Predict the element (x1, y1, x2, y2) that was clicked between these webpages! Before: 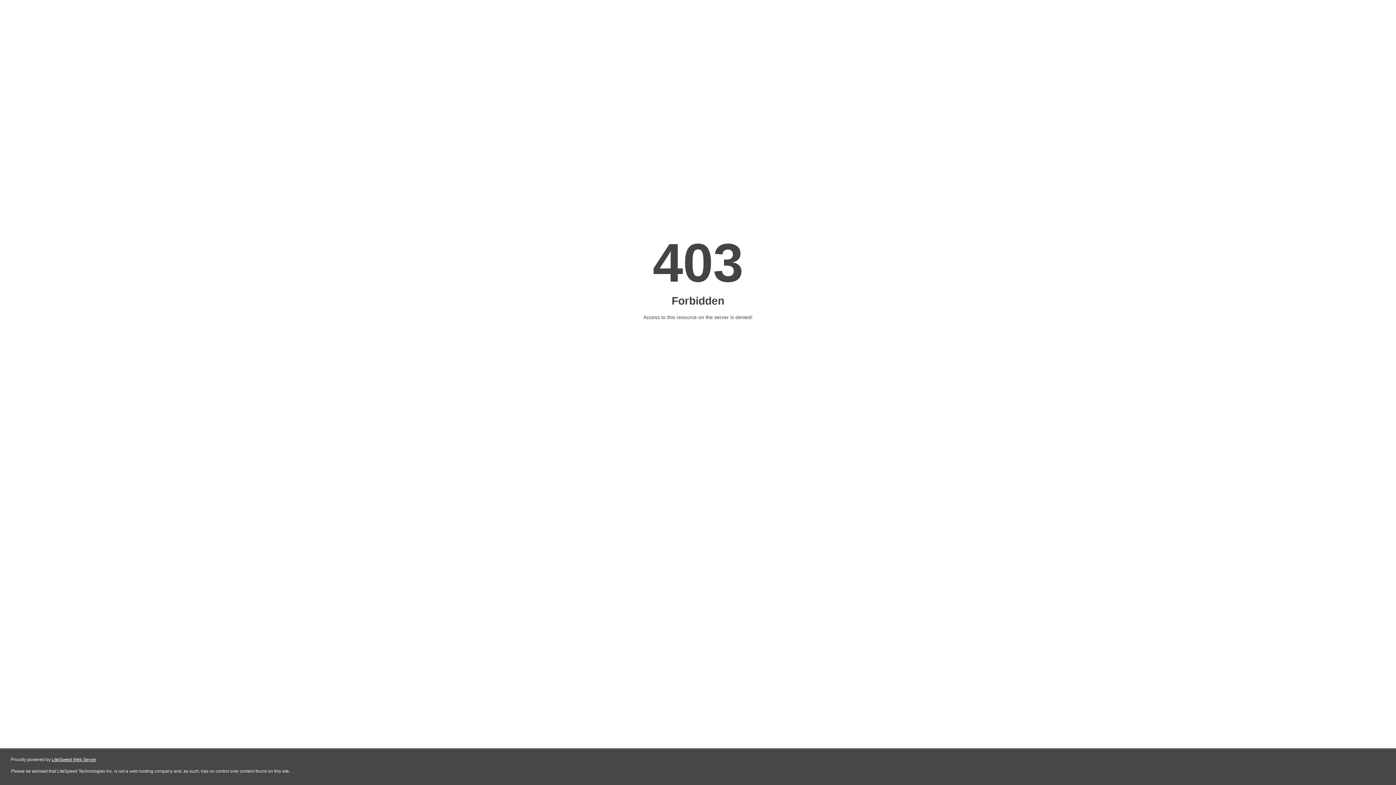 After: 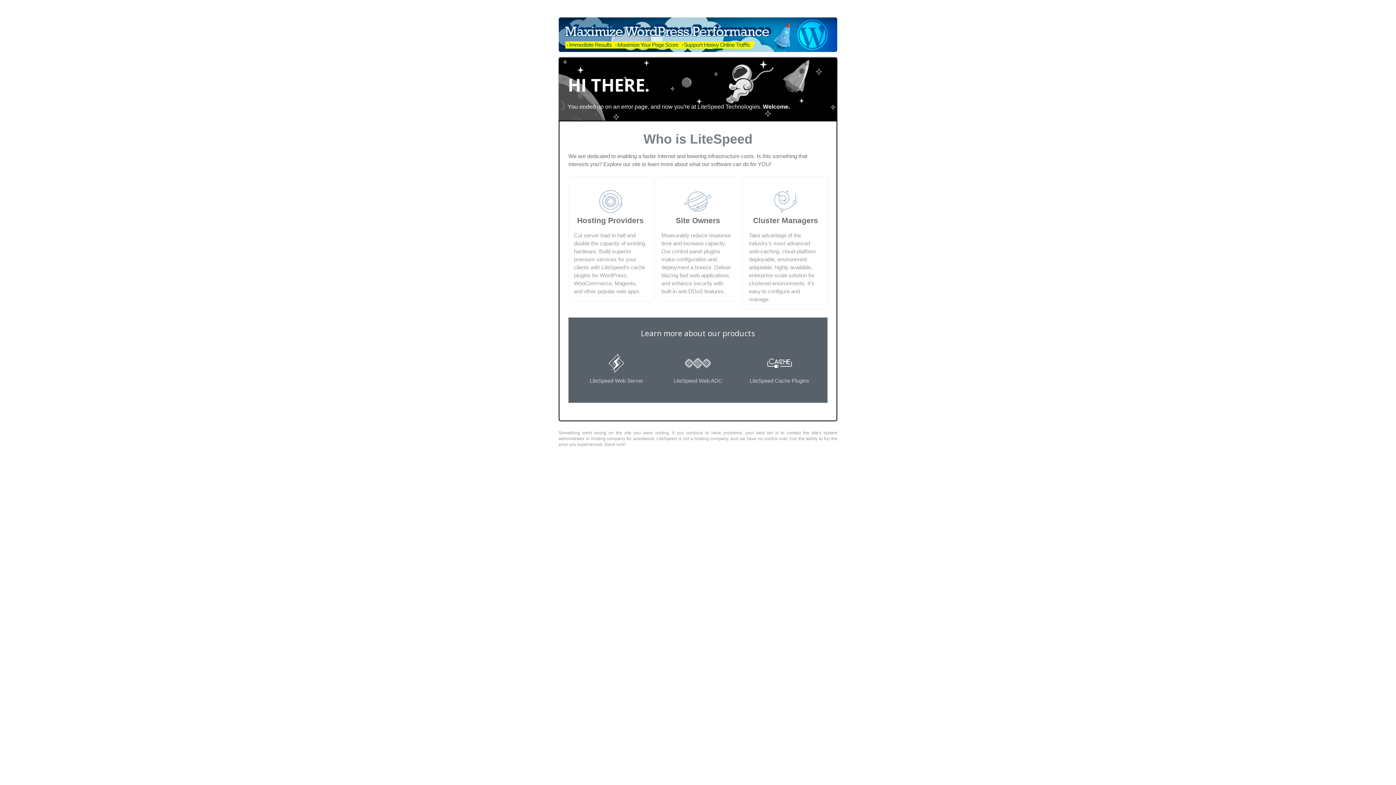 Action: label: LiteSpeed Web Server bbox: (51, 757, 96, 762)